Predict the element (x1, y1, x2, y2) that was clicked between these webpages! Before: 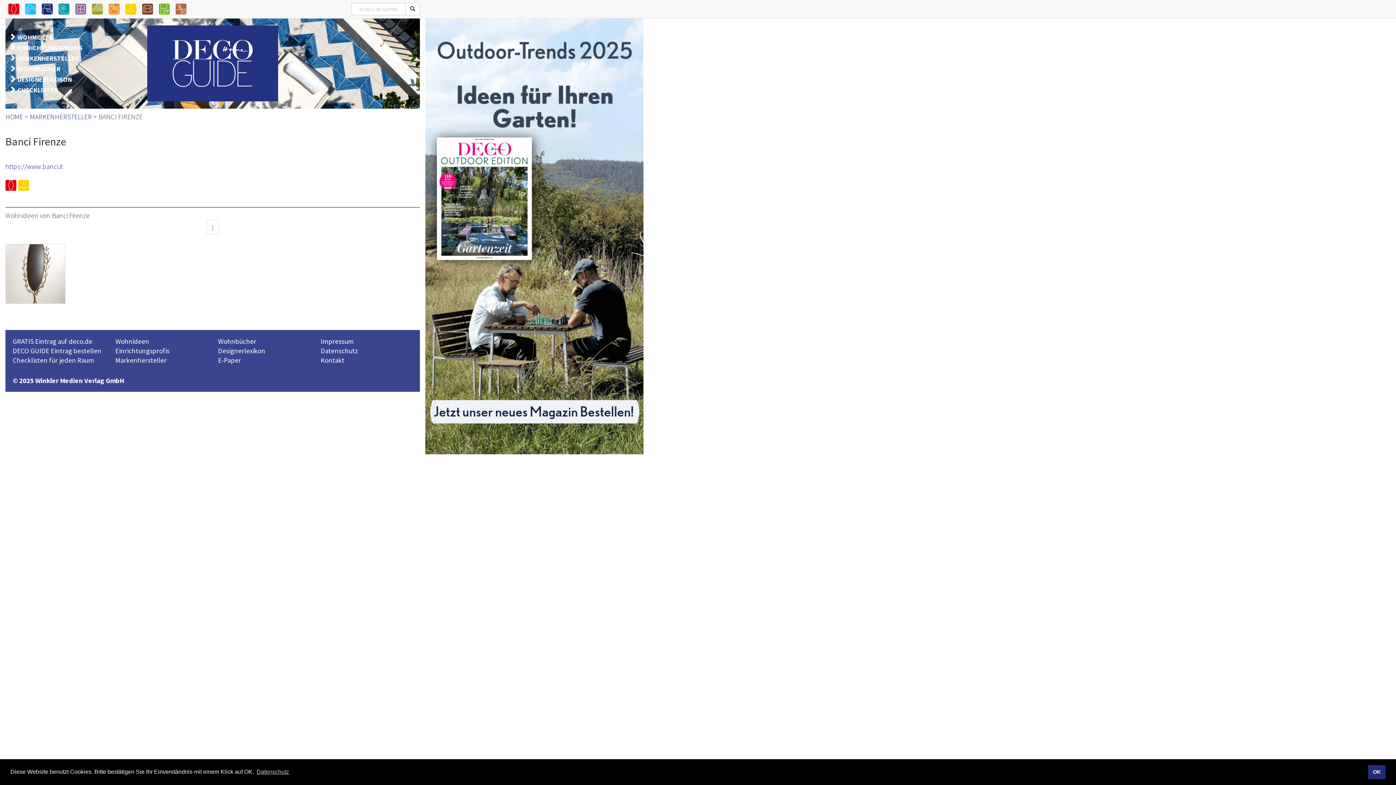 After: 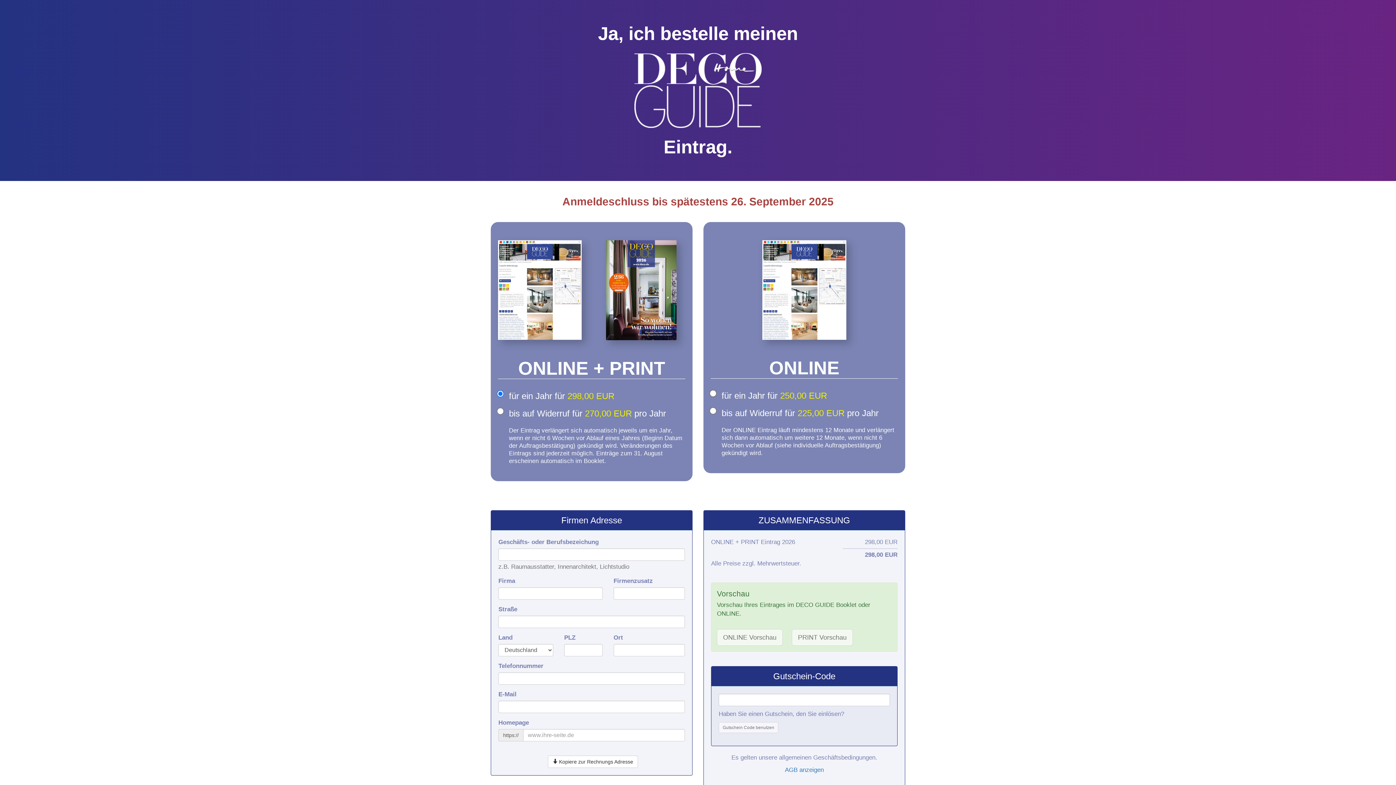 Action: bbox: (12, 346, 101, 355) label: DECO GUIDE Eintrag bestellen